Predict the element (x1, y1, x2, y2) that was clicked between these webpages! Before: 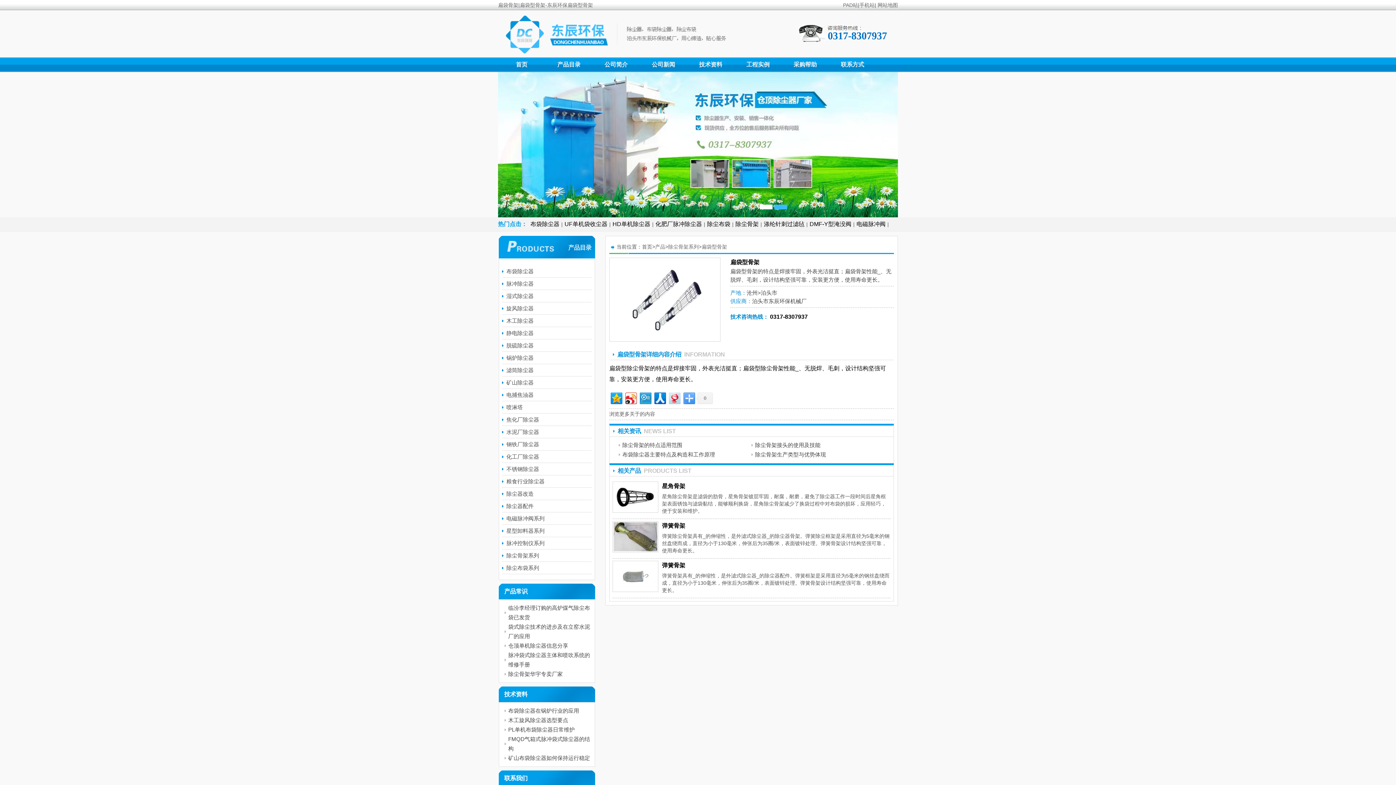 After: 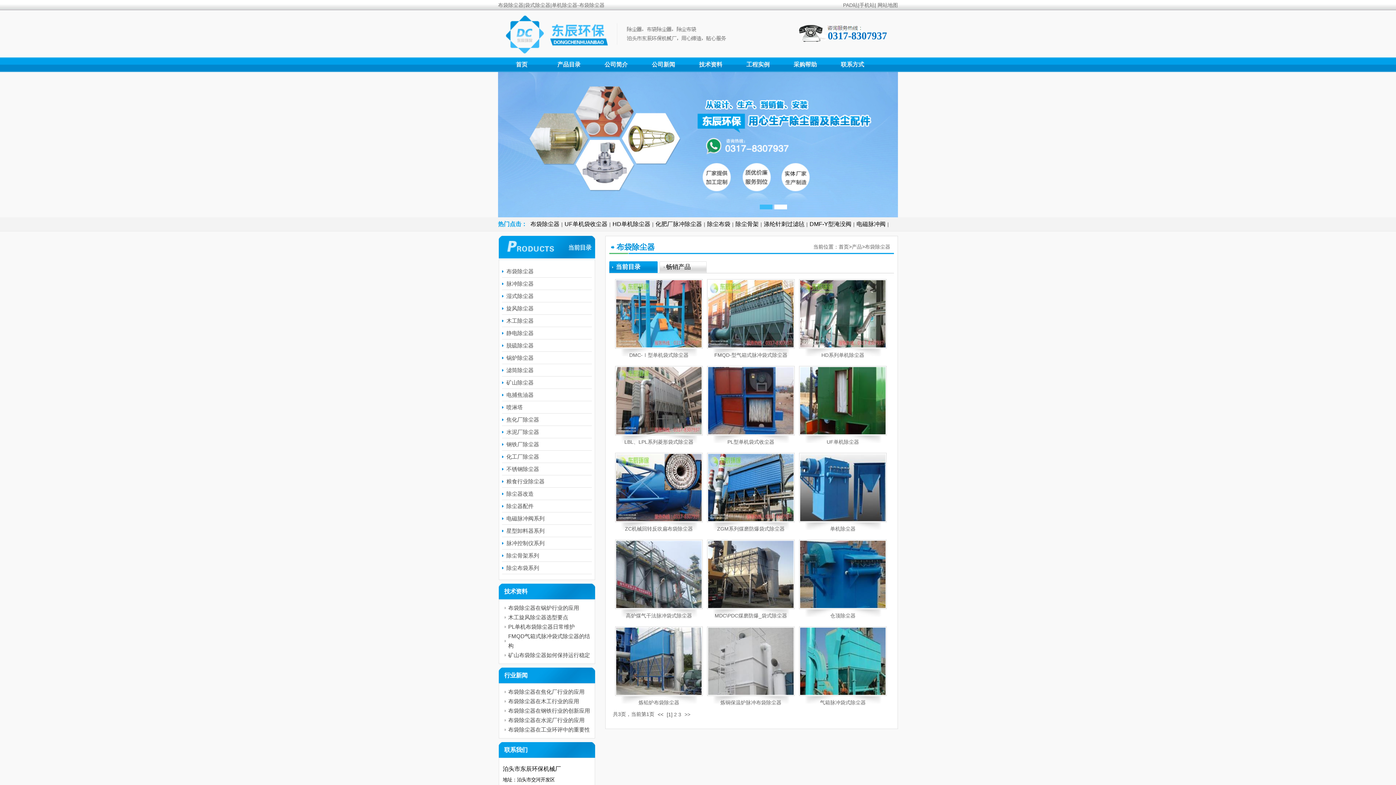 Action: label: 布袋除尘器 bbox: (528, 221, 561, 227)